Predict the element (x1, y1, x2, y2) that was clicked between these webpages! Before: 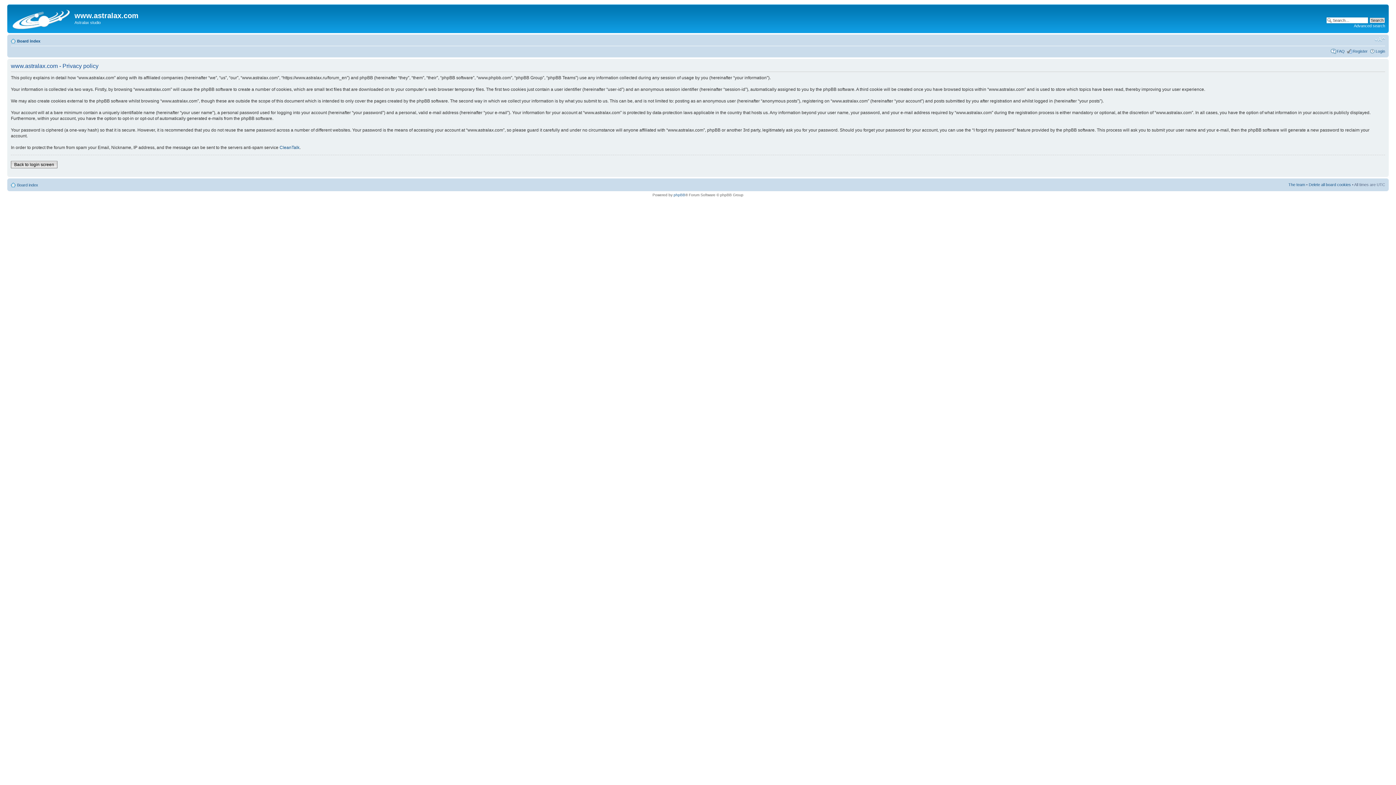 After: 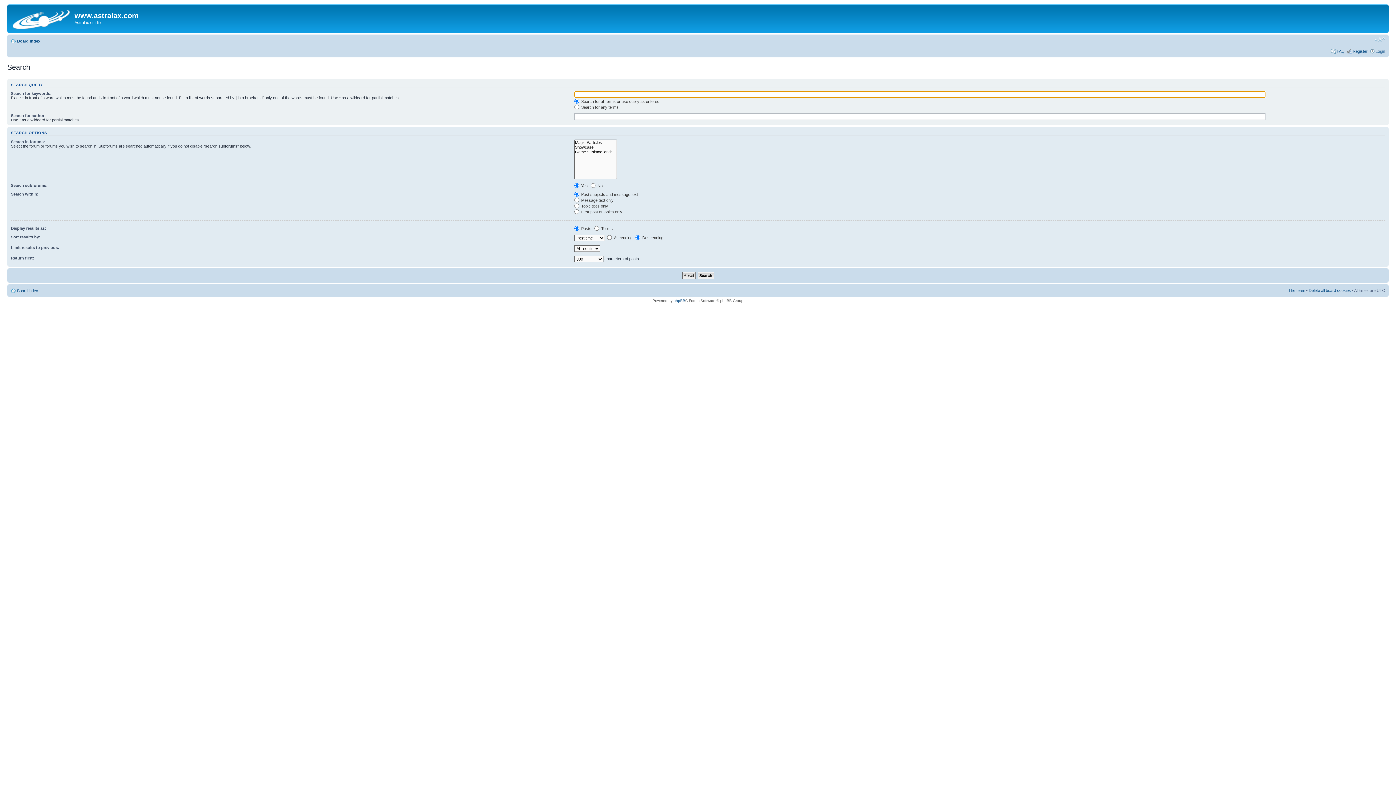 Action: label: Advanced search bbox: (1354, 23, 1385, 28)